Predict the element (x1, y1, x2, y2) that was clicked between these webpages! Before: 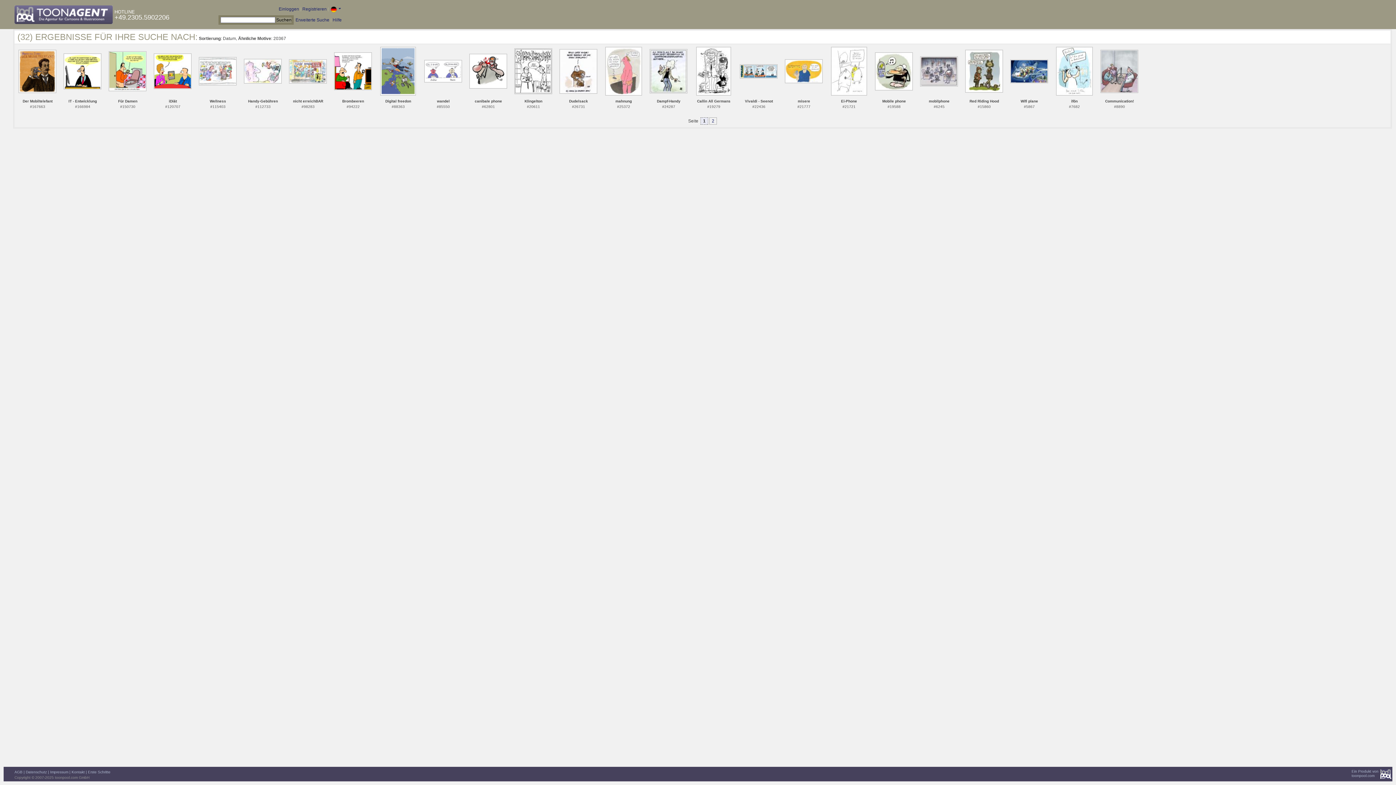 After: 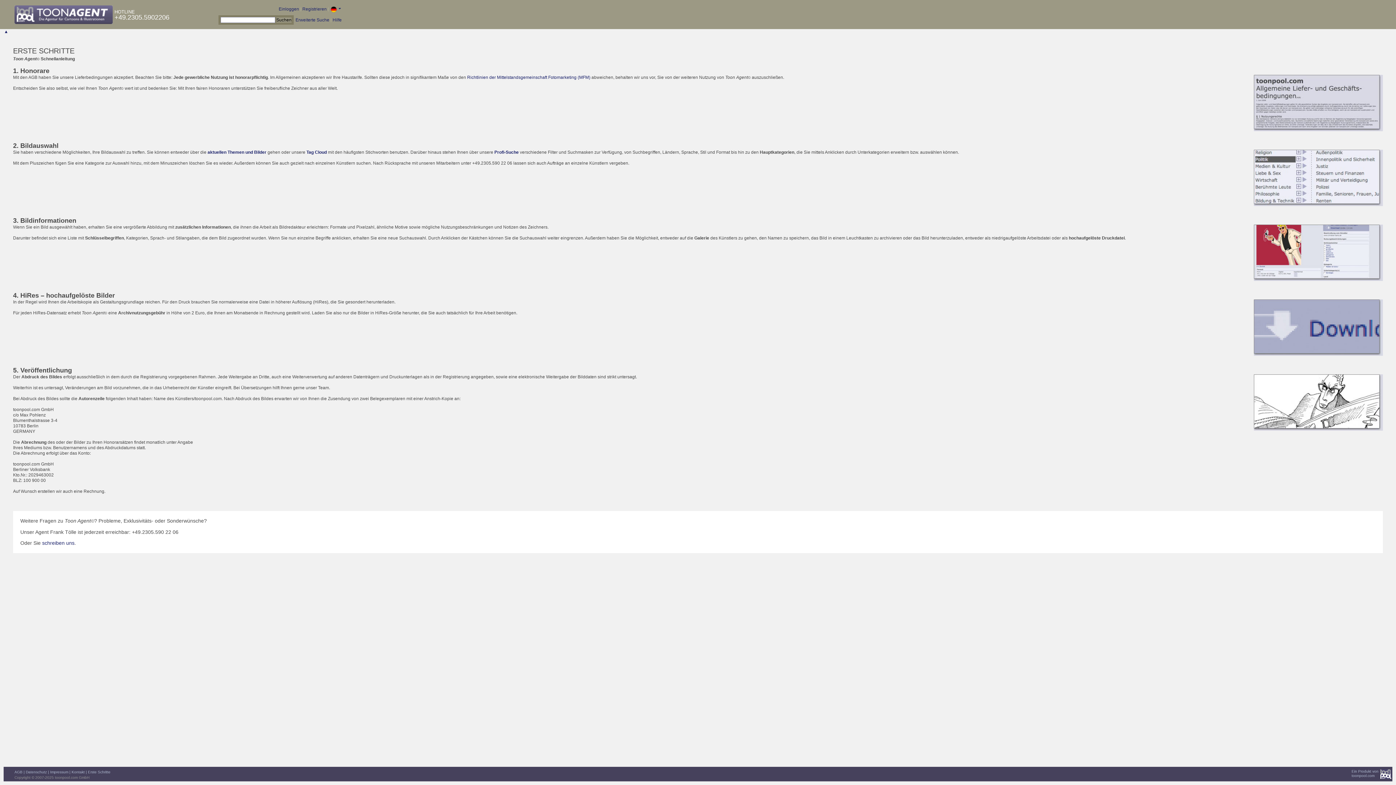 Action: label: Hilfe bbox: (332, 17, 341, 22)